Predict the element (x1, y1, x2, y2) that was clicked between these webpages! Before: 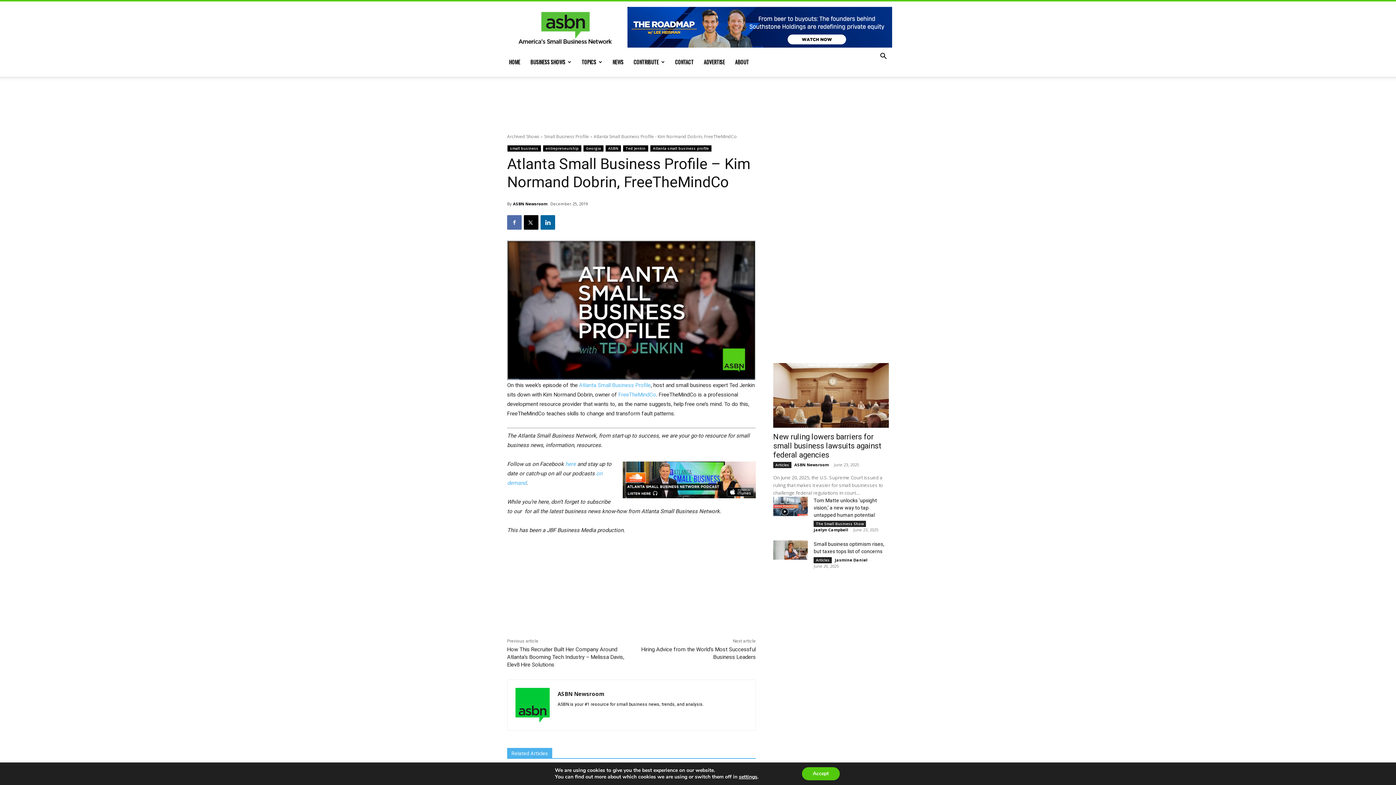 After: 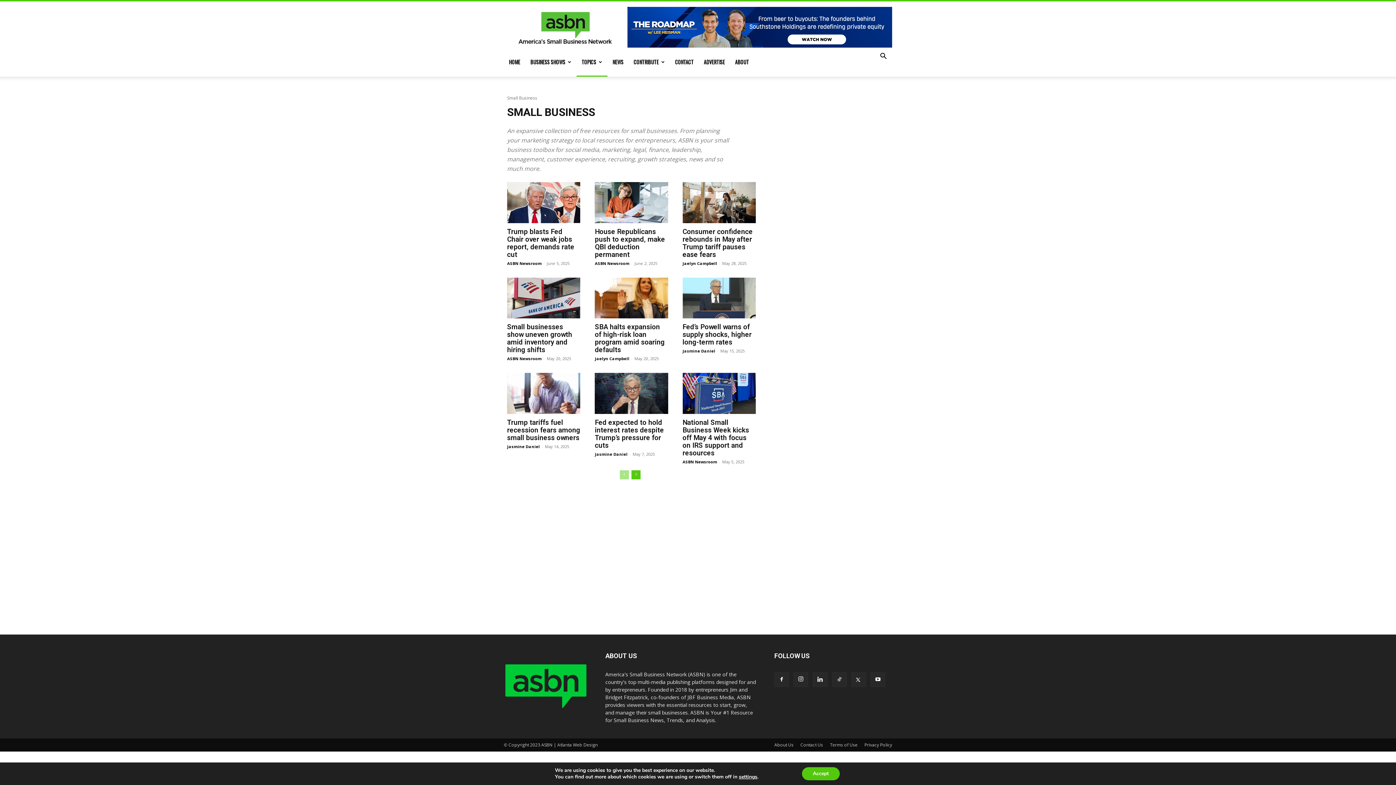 Action: bbox: (576, 47, 607, 76) label: TOPICS